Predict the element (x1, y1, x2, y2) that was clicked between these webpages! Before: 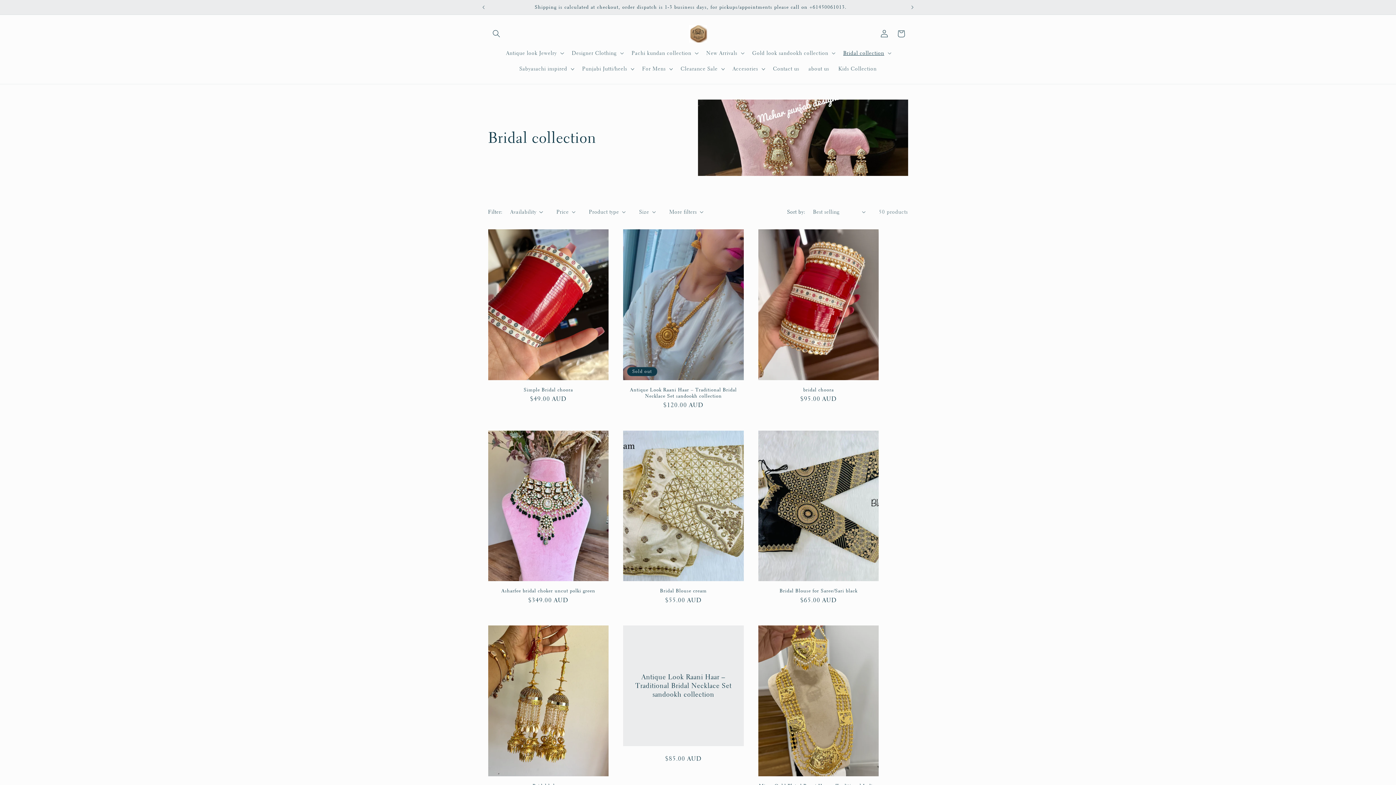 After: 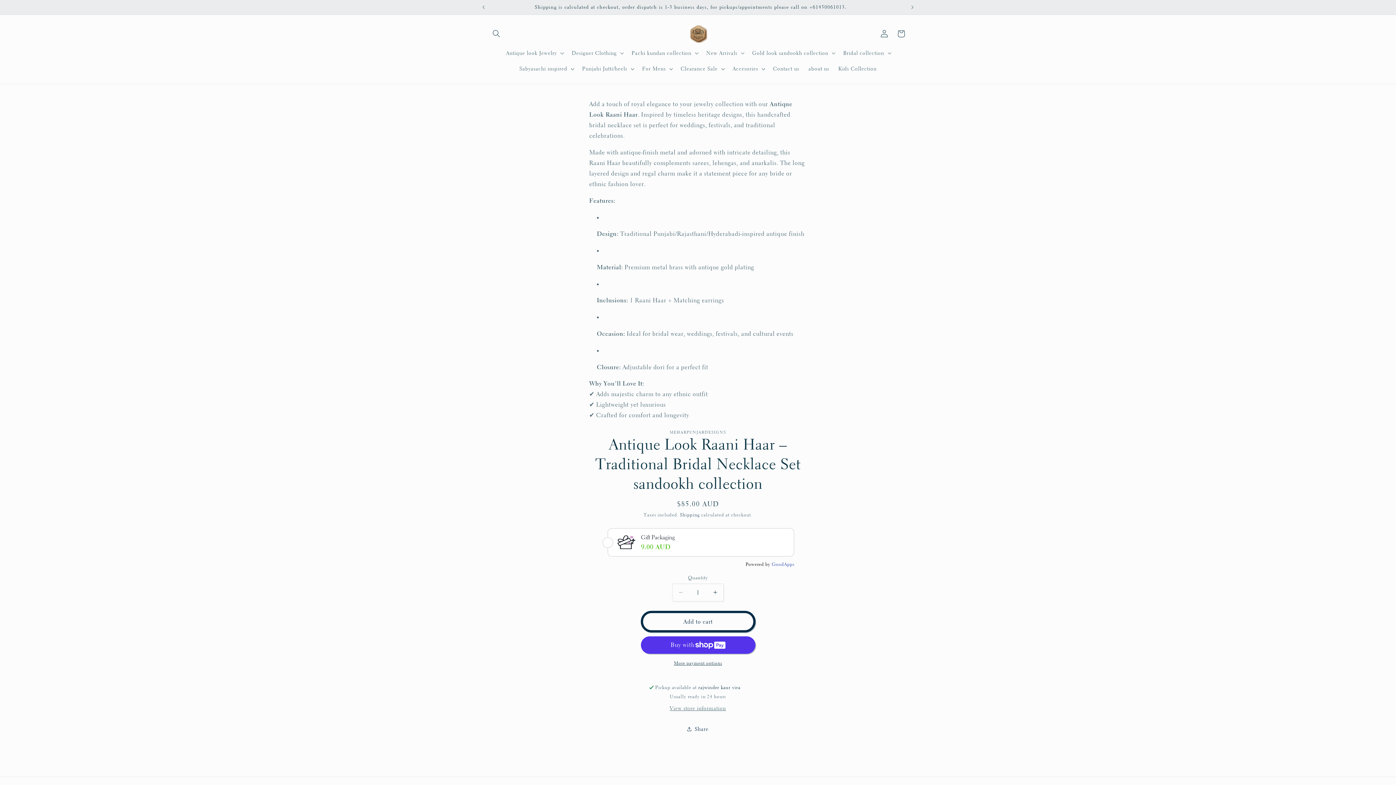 Action: label: Antique Look Raani Haar – Traditional Bridal Necklace Set sandookh collection bbox: (630, 673, 736, 699)